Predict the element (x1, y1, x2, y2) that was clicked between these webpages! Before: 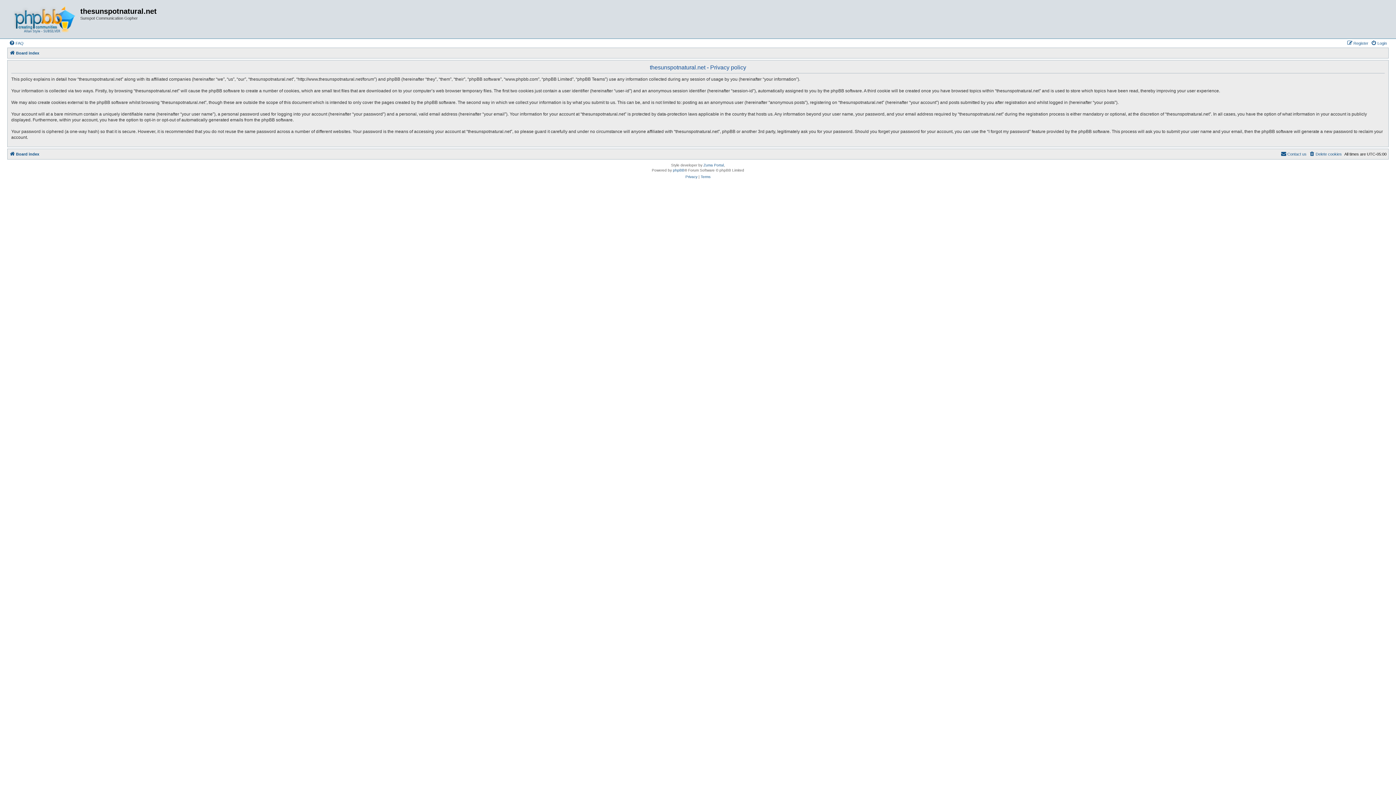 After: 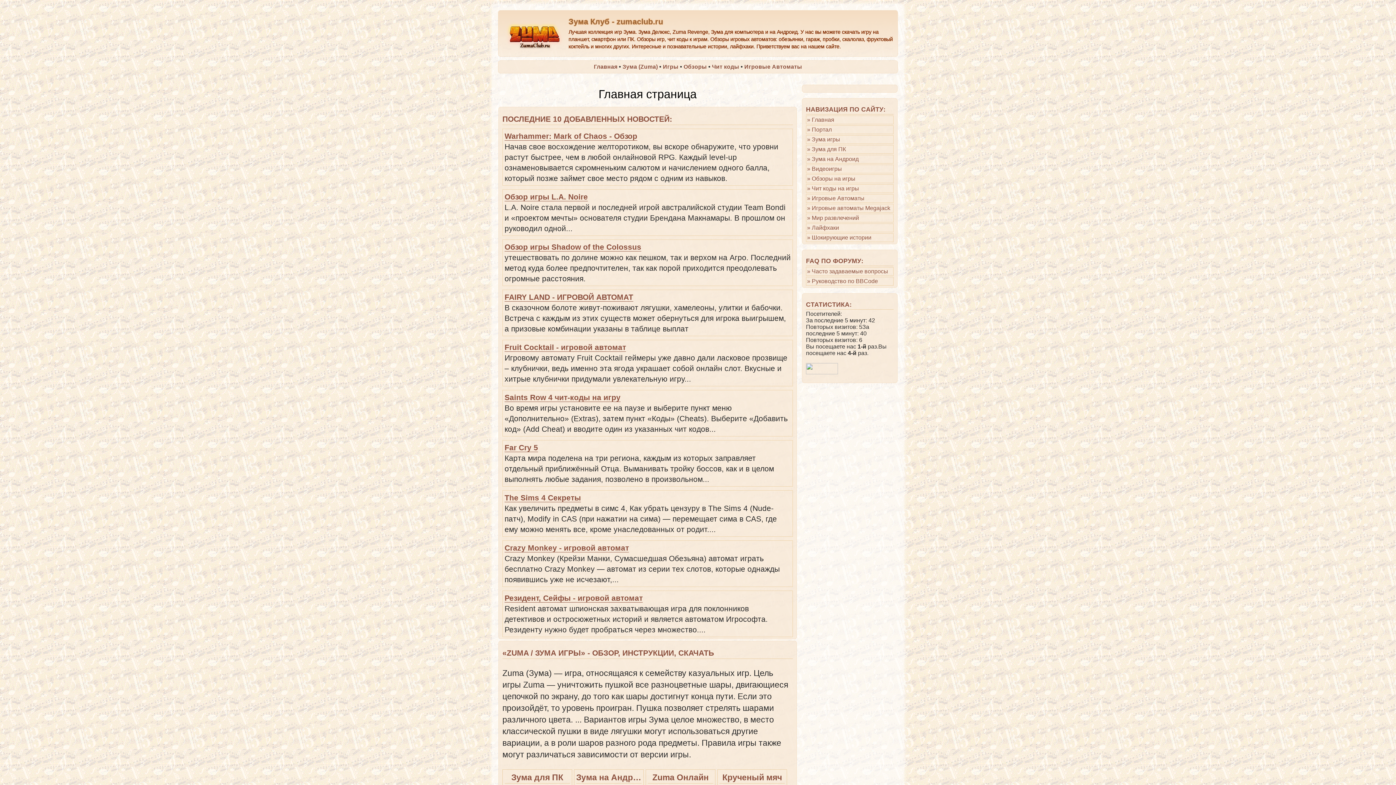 Action: label: Zuma Portal bbox: (703, 163, 724, 167)